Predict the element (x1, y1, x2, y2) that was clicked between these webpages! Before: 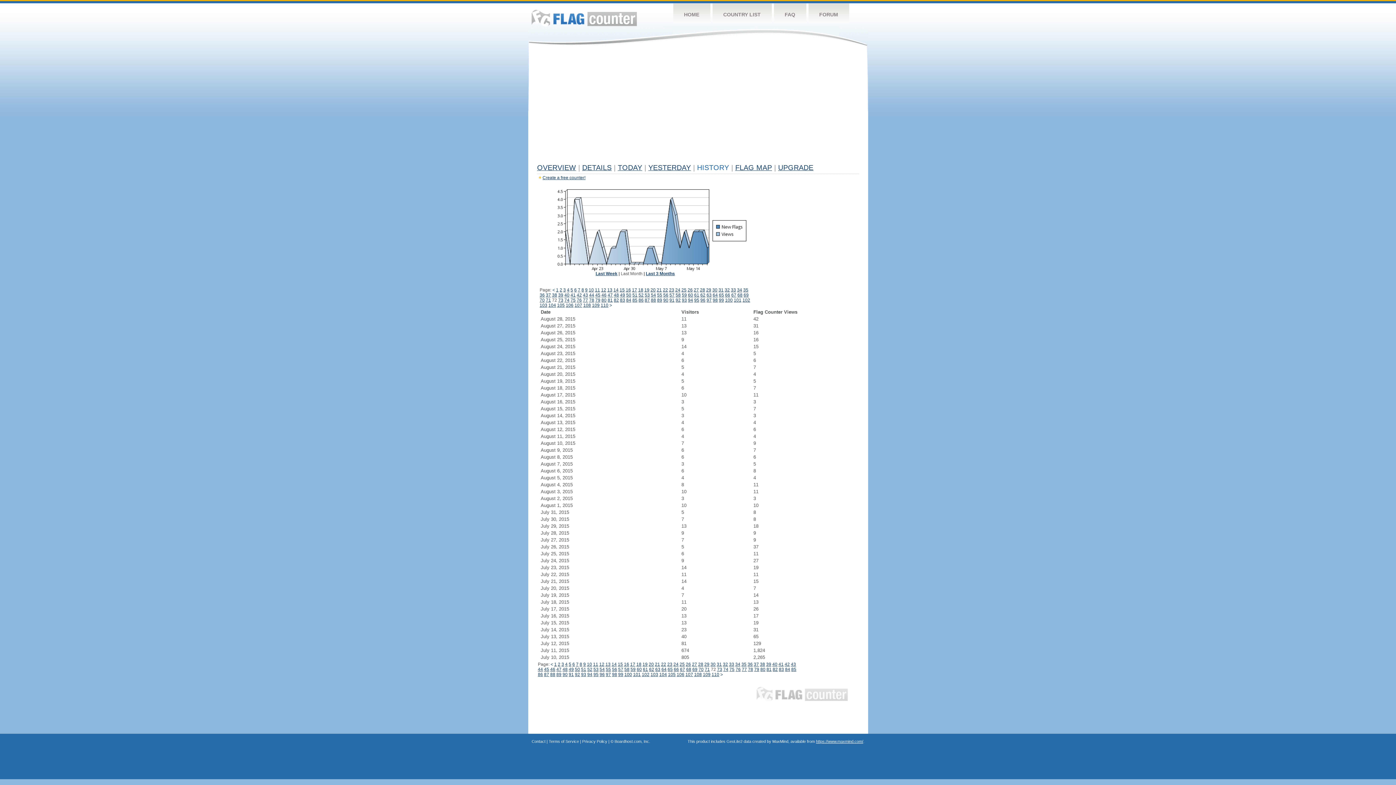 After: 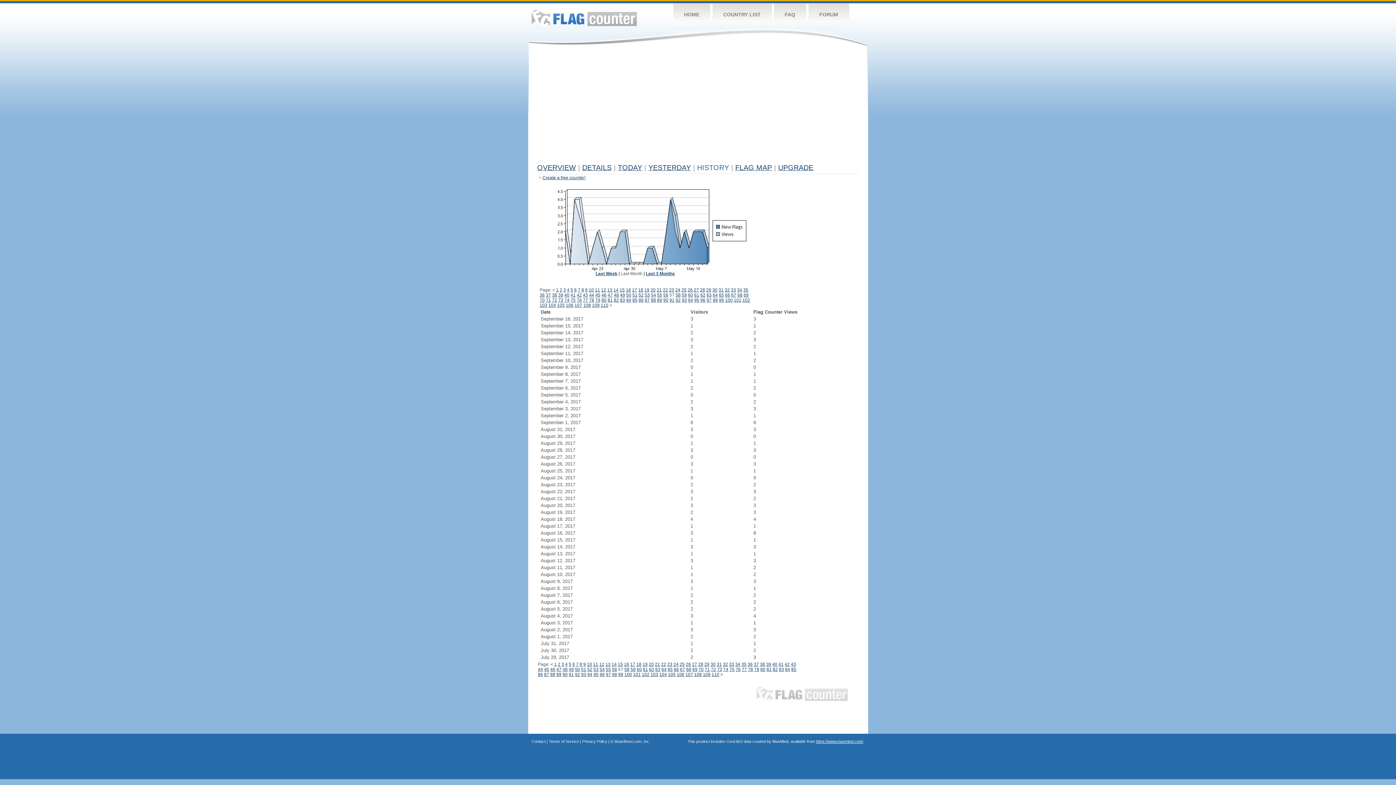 Action: bbox: (618, 667, 623, 672) label: 57